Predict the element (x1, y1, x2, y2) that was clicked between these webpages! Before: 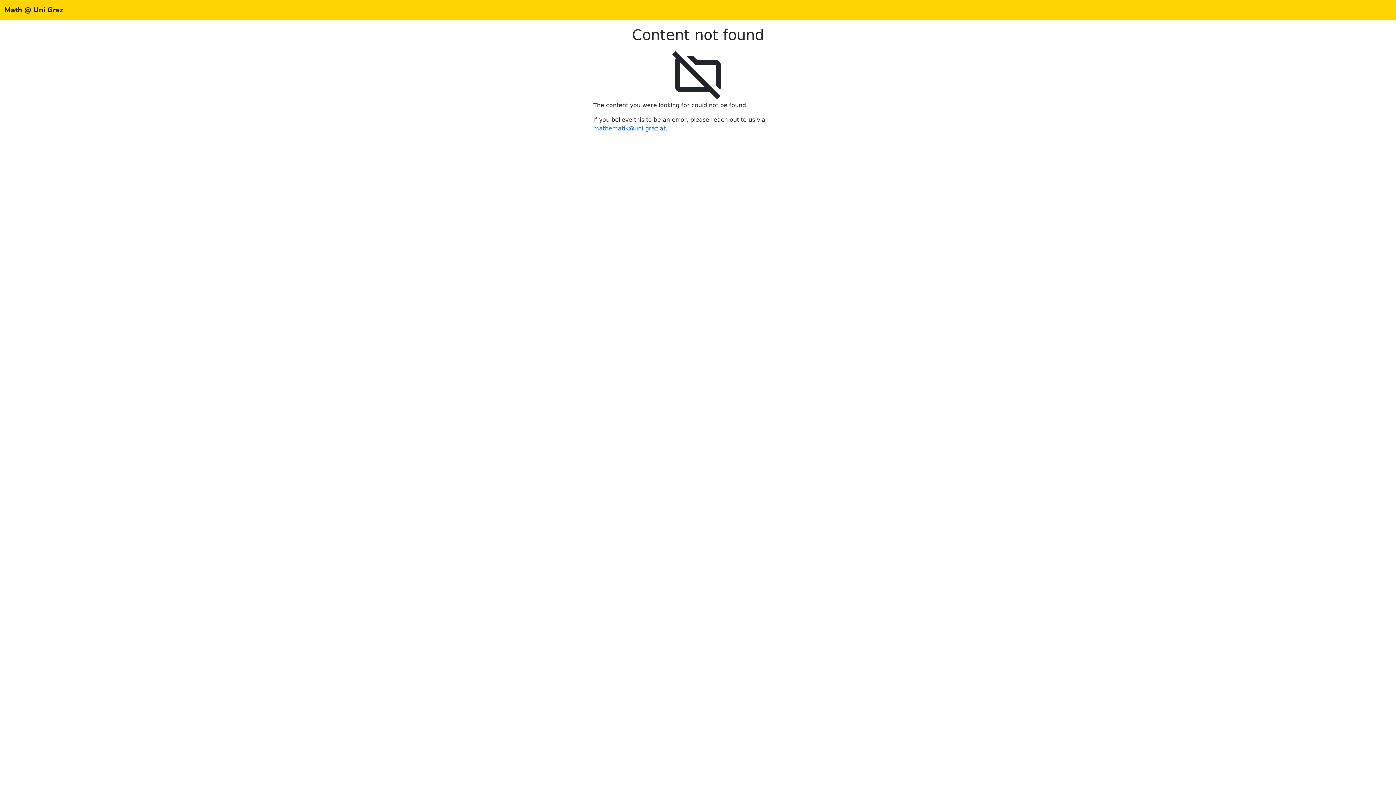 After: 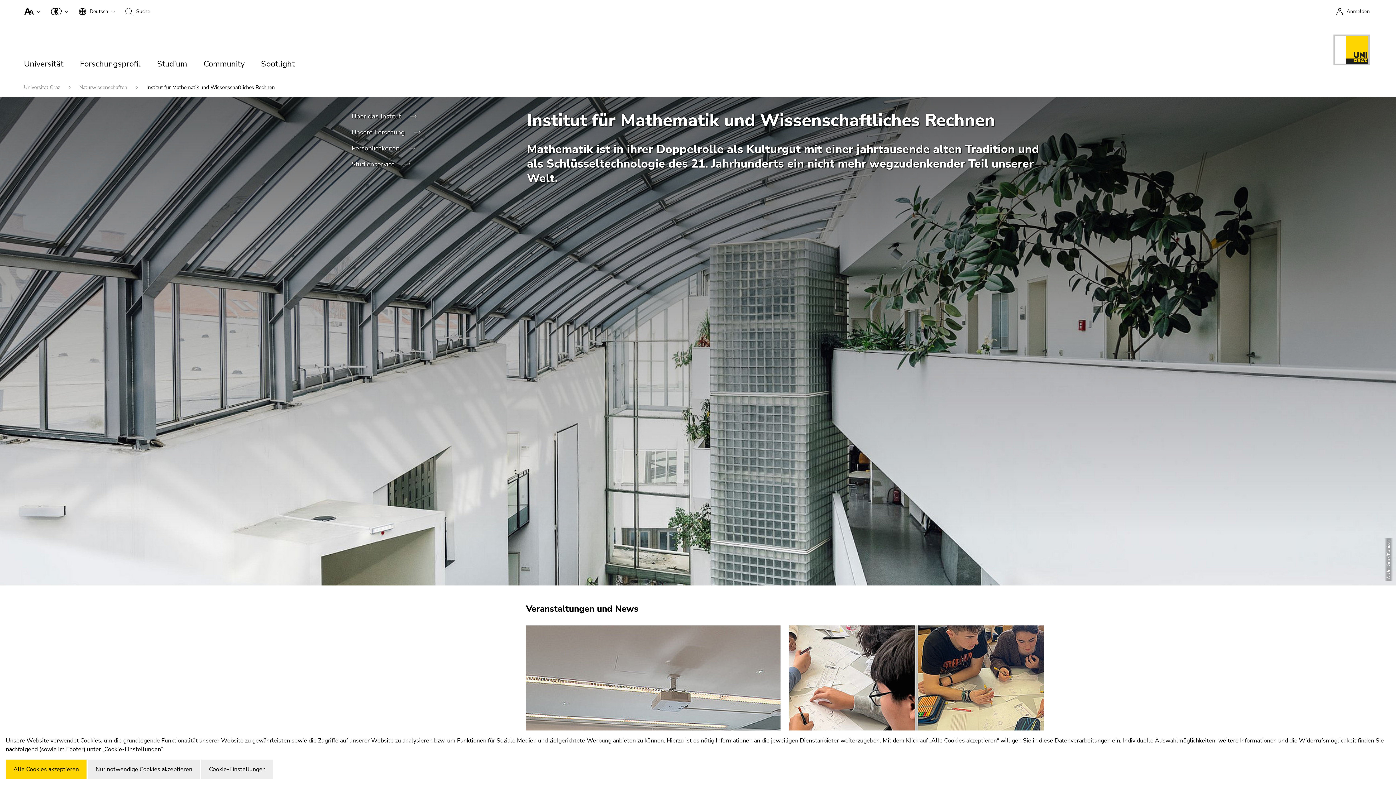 Action: label: Math @ Uni Graz bbox: (4, 2, 63, 17)